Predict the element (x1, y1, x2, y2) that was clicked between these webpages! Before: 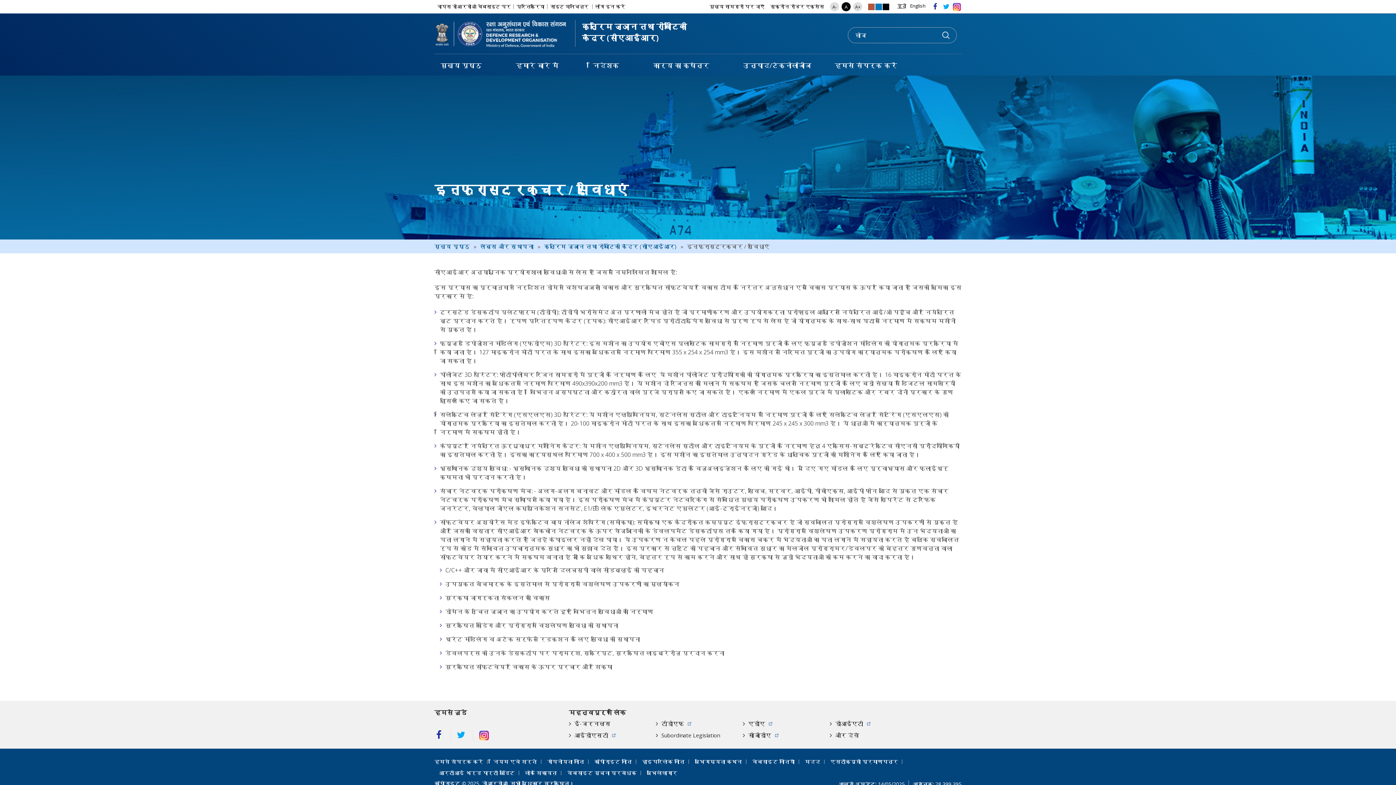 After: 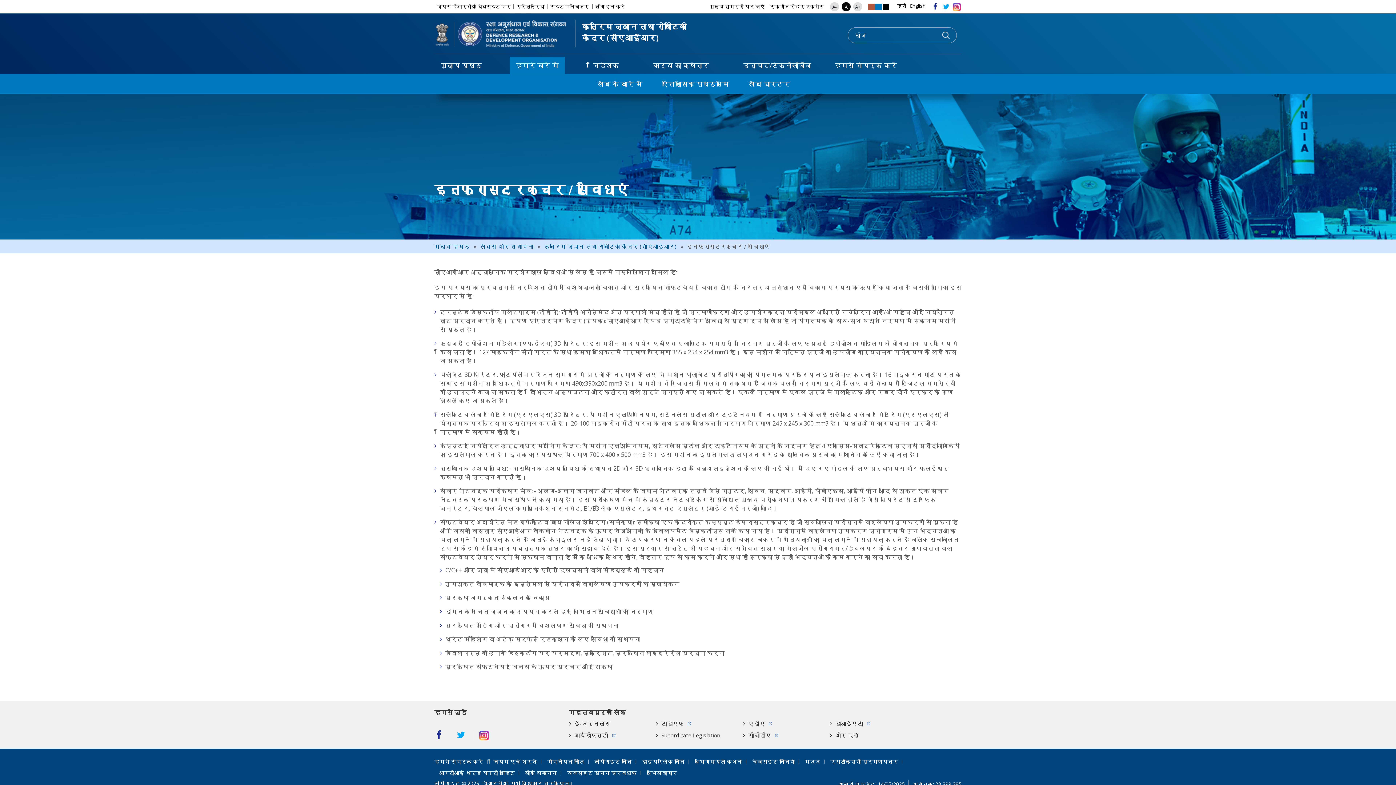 Action: label: हमारे बारे में bbox: (509, 57, 565, 73)